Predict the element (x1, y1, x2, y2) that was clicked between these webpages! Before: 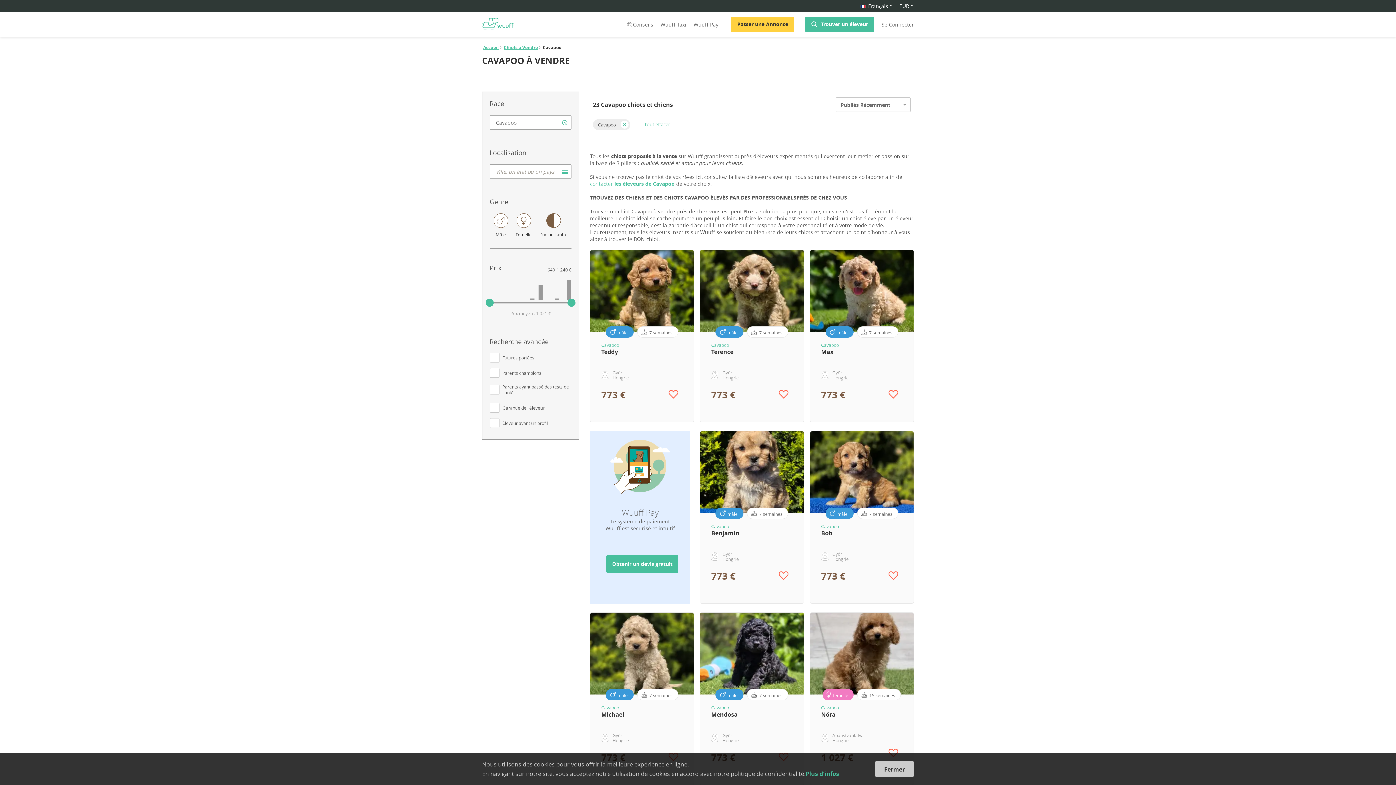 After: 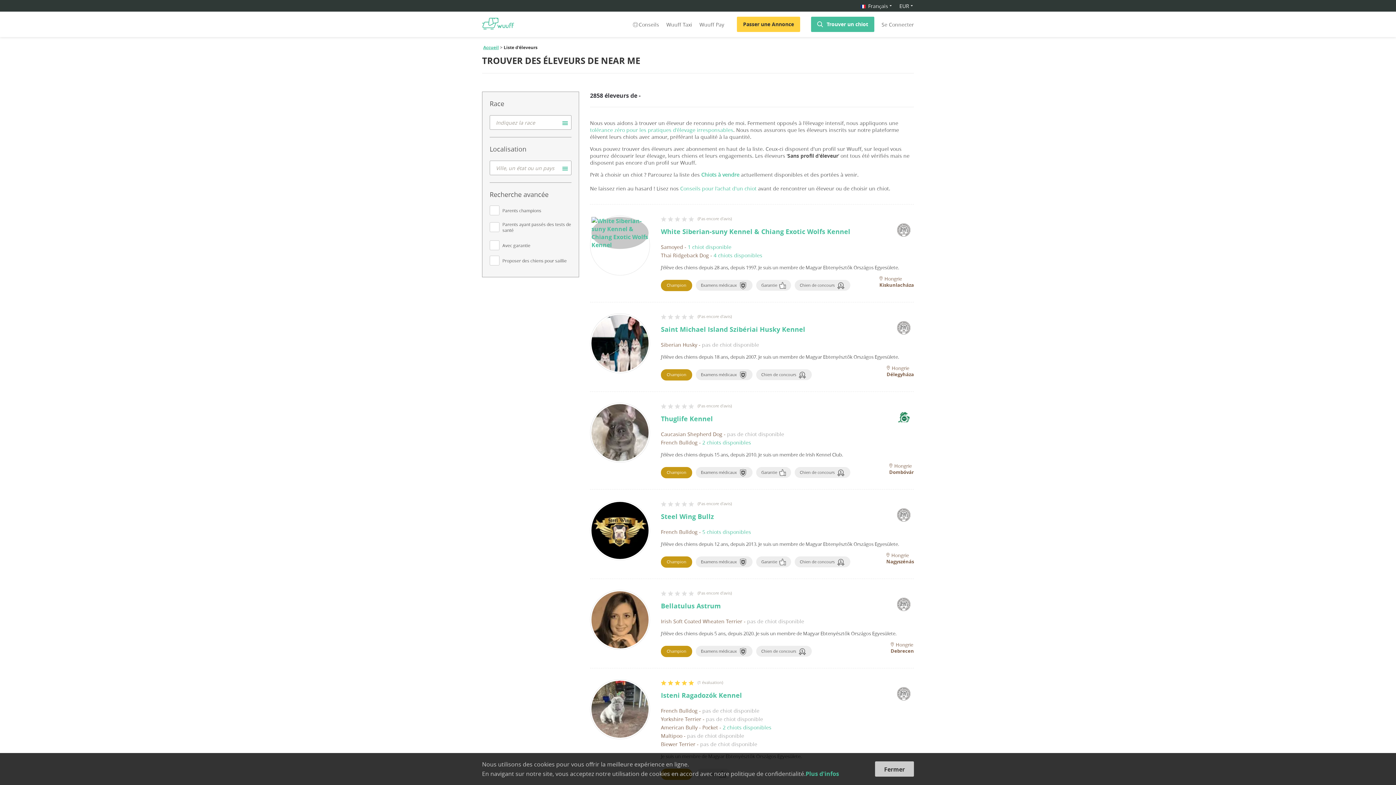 Action: bbox: (821, 17, 868, 31) label: Trouver un éleveur